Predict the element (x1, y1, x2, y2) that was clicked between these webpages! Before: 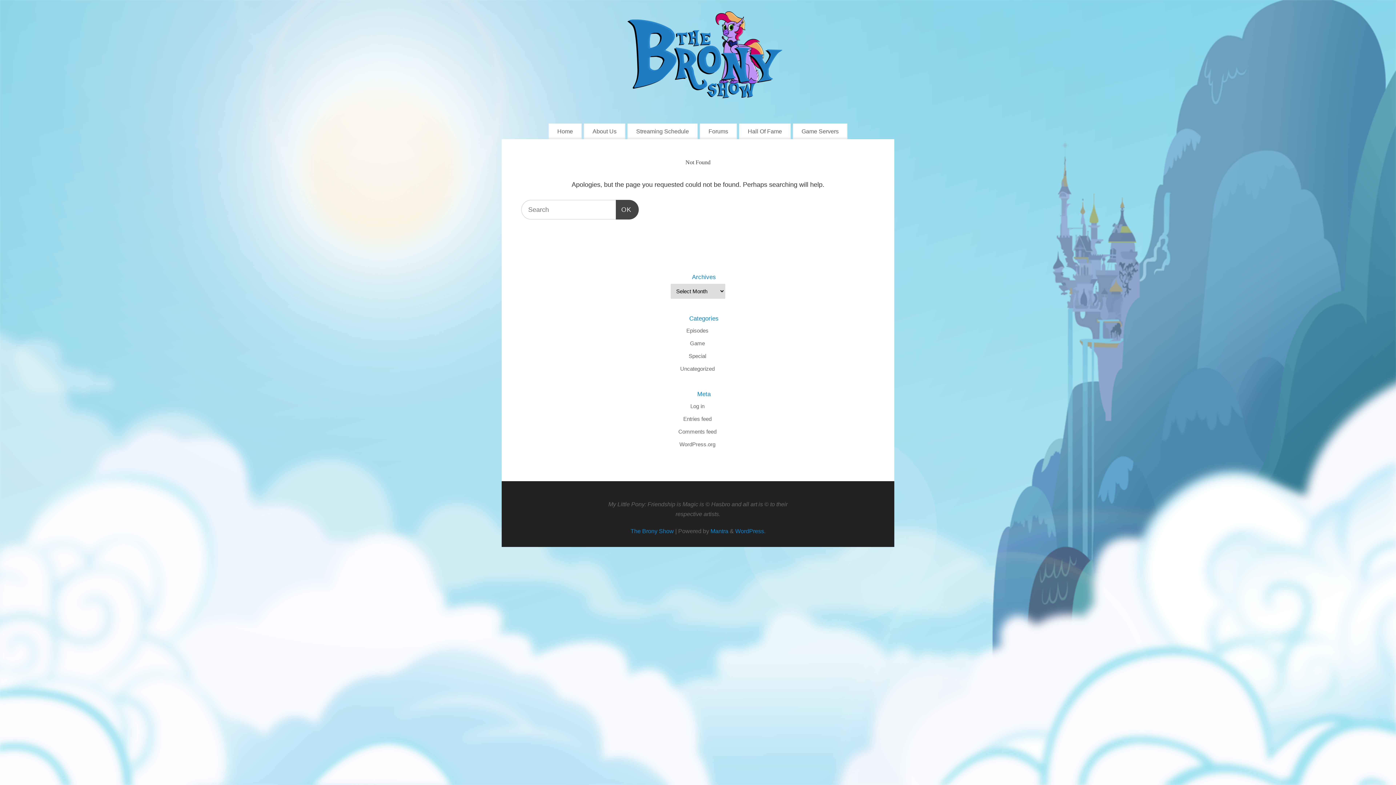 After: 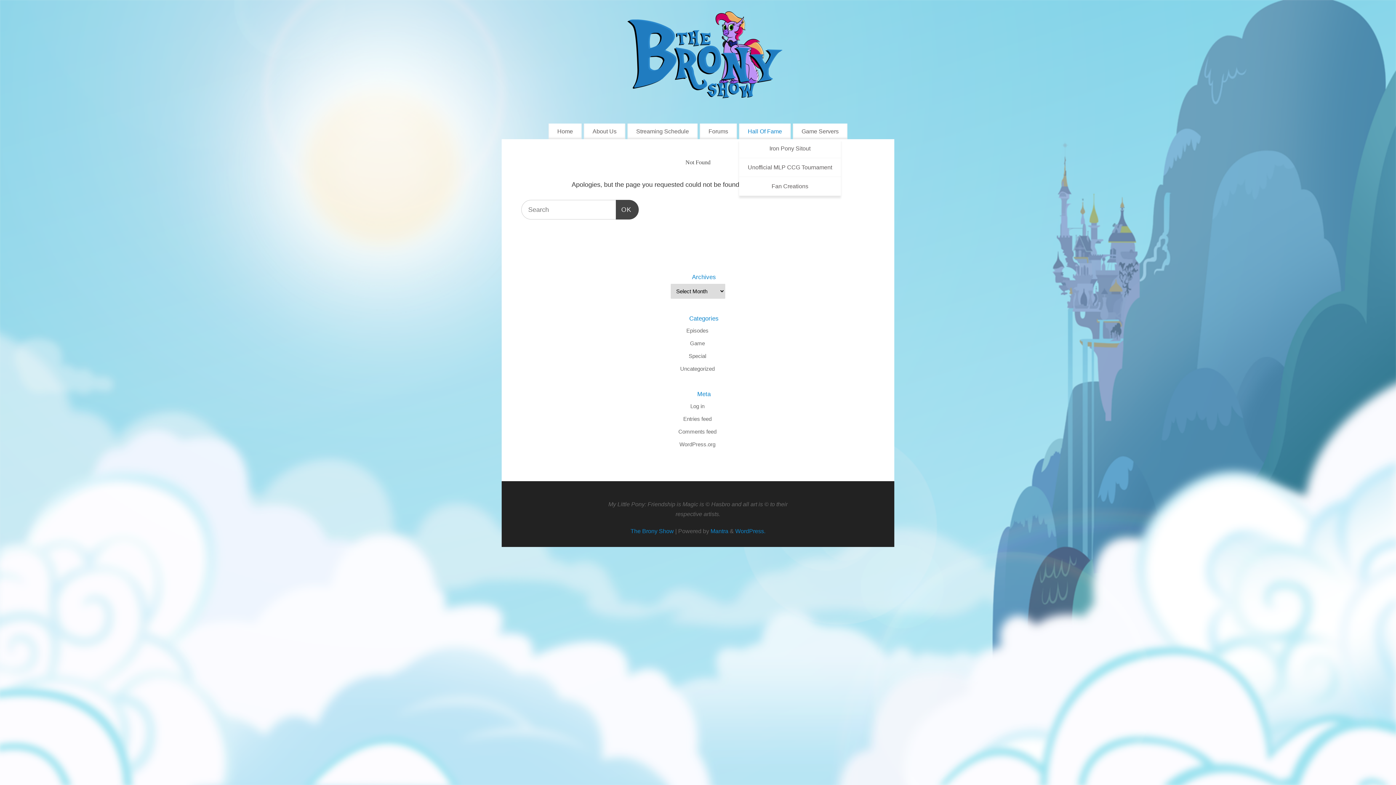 Action: bbox: (739, 123, 790, 139) label: Hall Of Fame